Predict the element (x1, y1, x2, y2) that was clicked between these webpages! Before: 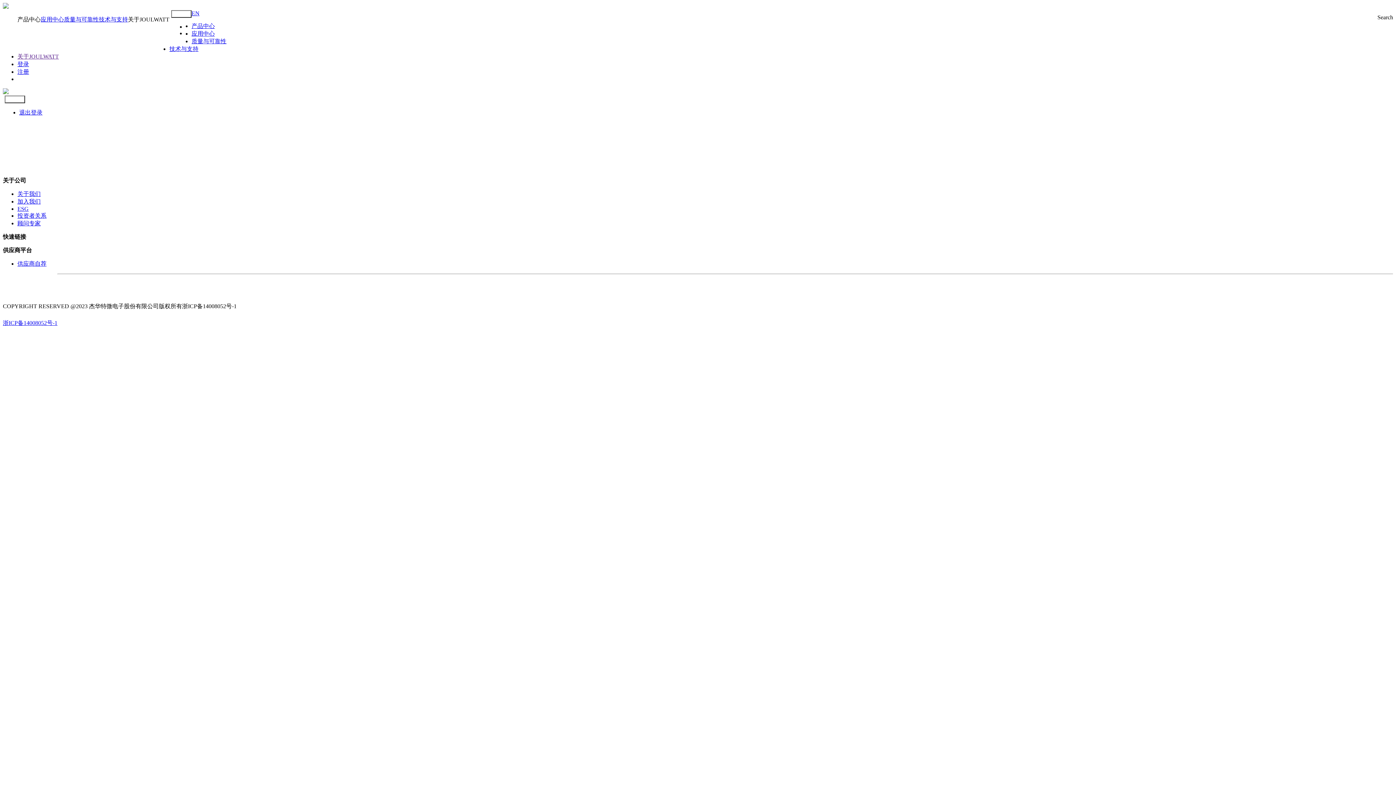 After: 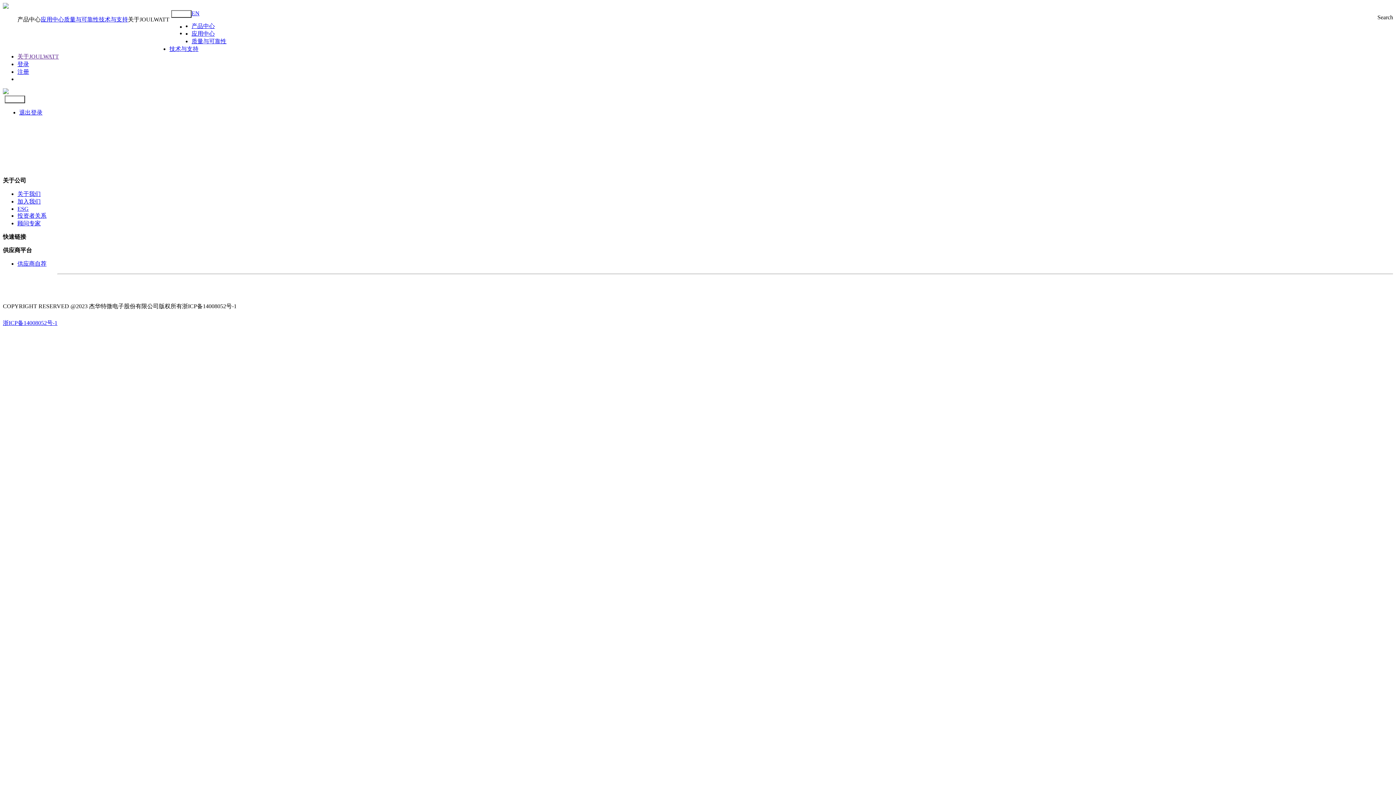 Action: bbox: (17, 53, 58, 59) label: 关于JOULWATT